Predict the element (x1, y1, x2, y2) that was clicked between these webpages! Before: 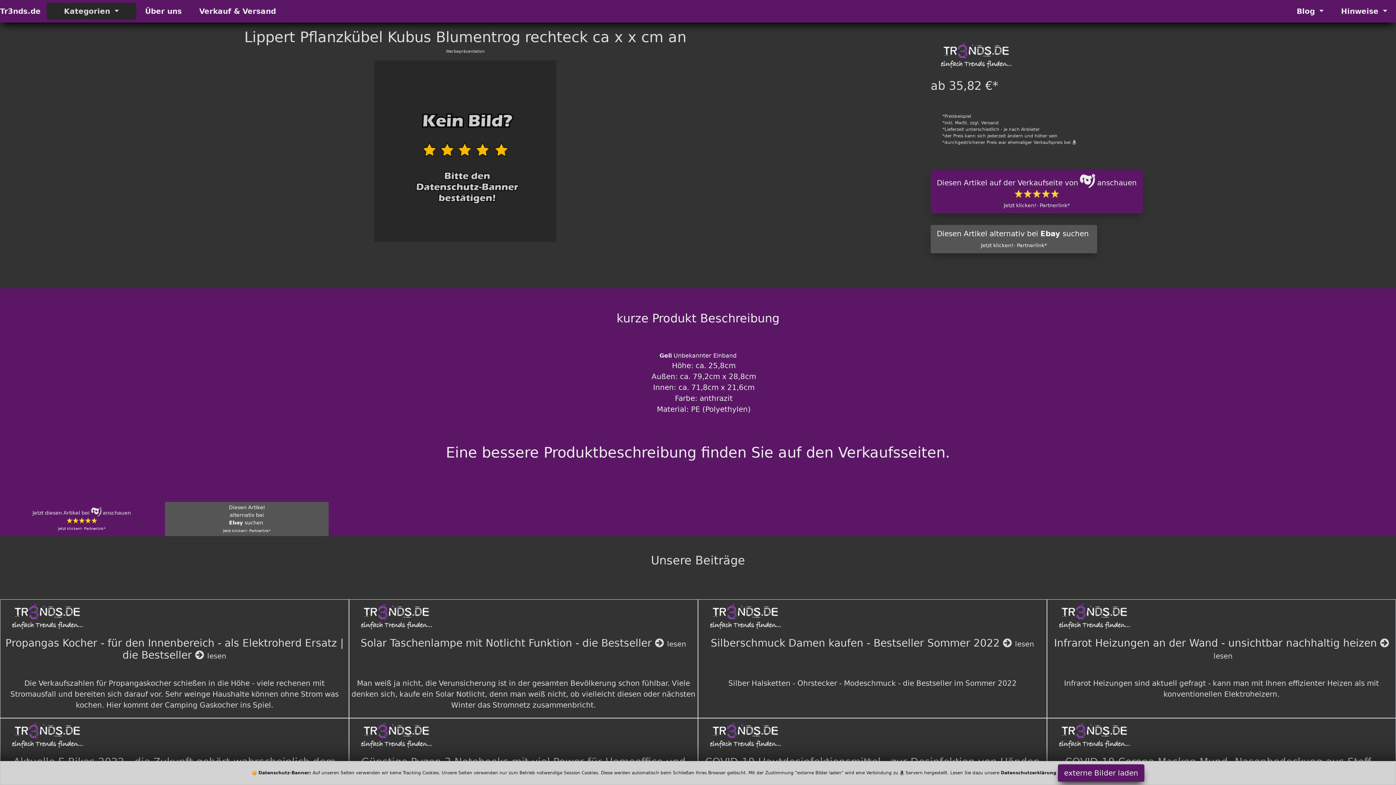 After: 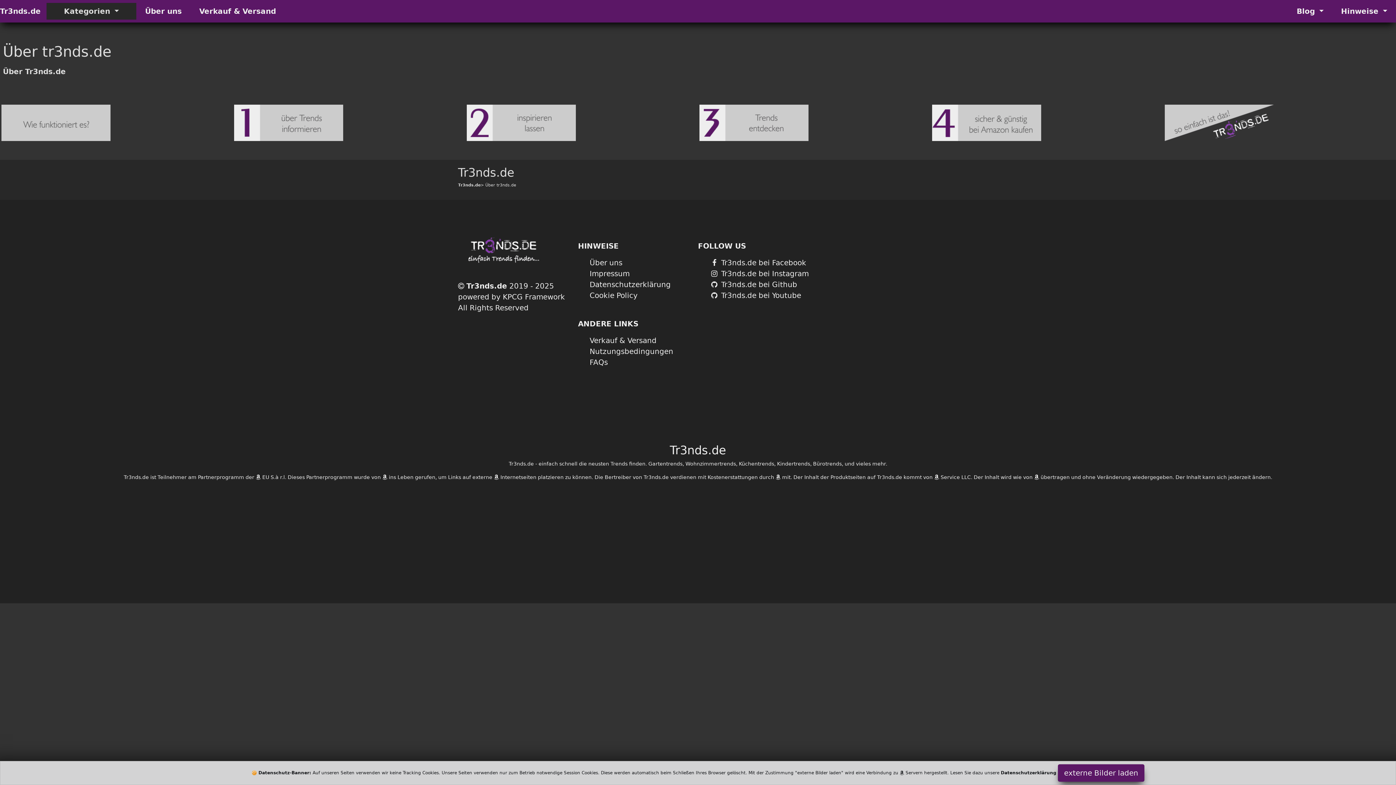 Action: label: Über uns bbox: (136, 2, 190, 19)